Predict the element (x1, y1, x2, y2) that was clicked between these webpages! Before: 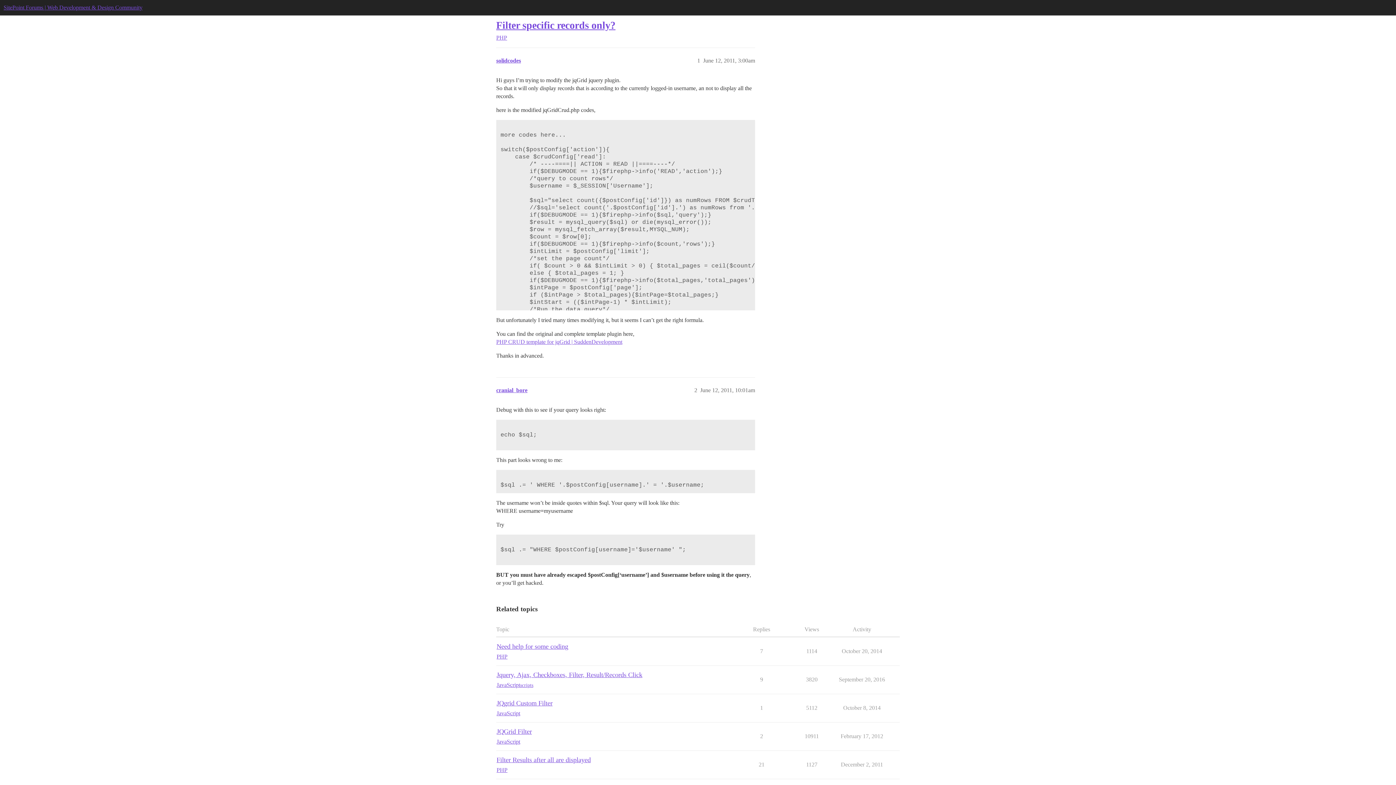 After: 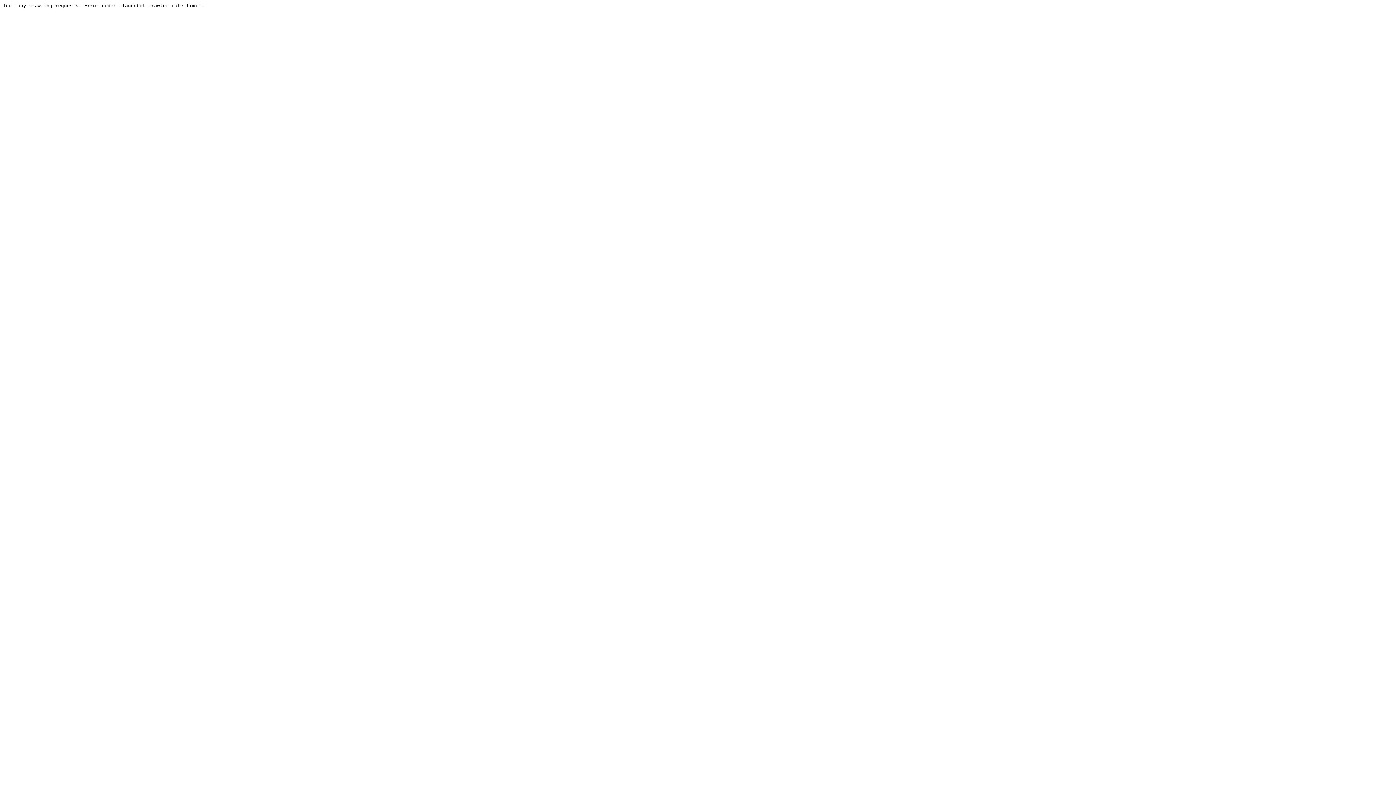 Action: label: Jquery, Ajax, Checkboxes, Filter, Result/Records Click bbox: (496, 671, 642, 678)